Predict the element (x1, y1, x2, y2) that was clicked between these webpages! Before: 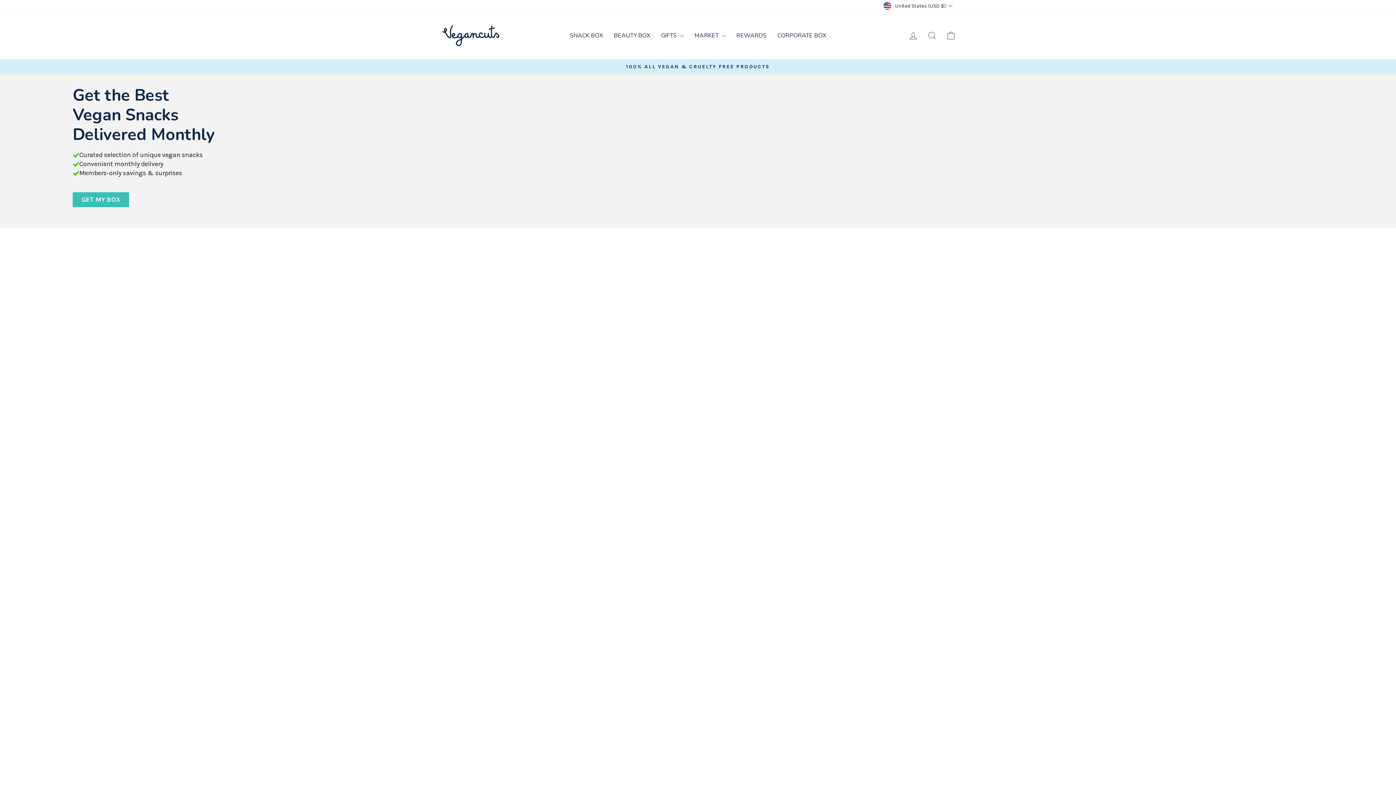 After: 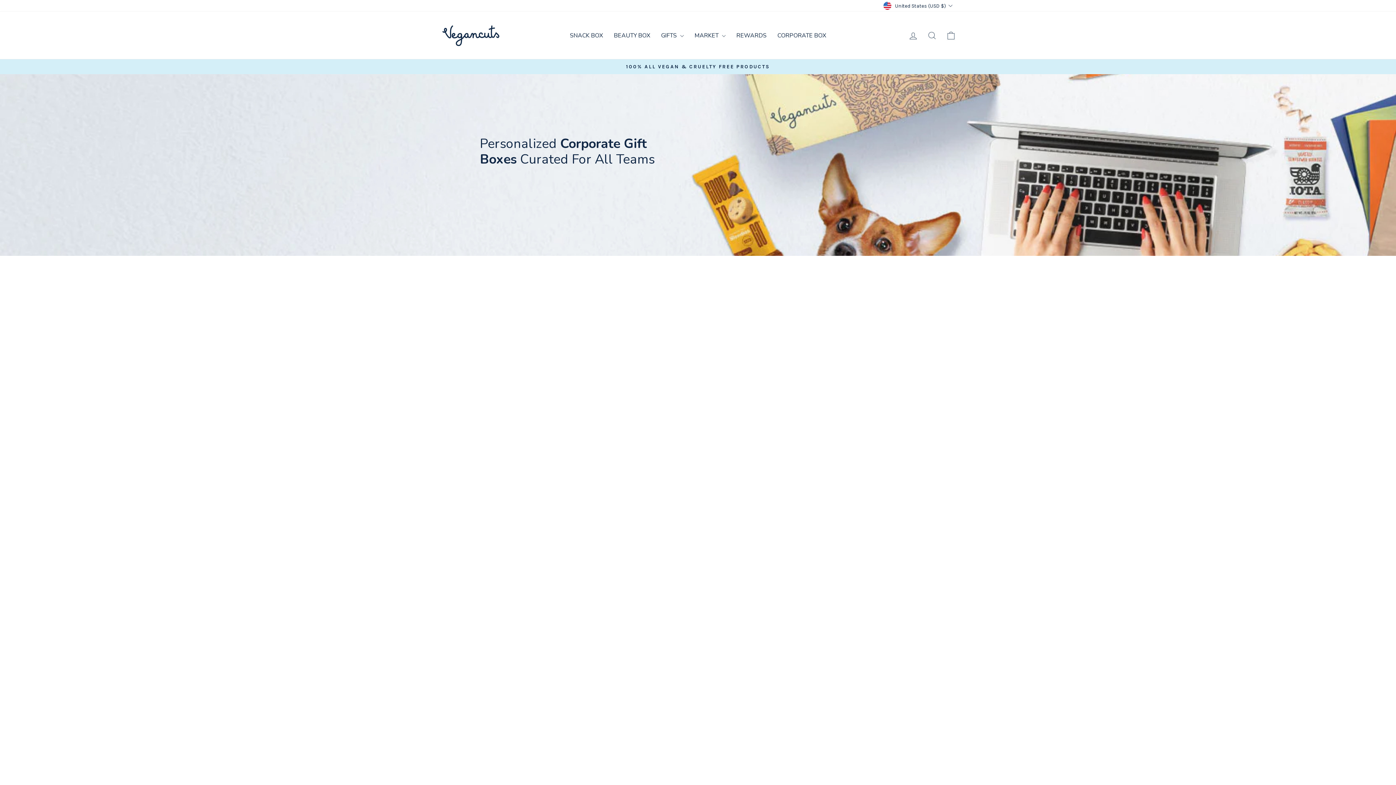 Action: bbox: (772, 29, 831, 41) label: CORPORATE BOX